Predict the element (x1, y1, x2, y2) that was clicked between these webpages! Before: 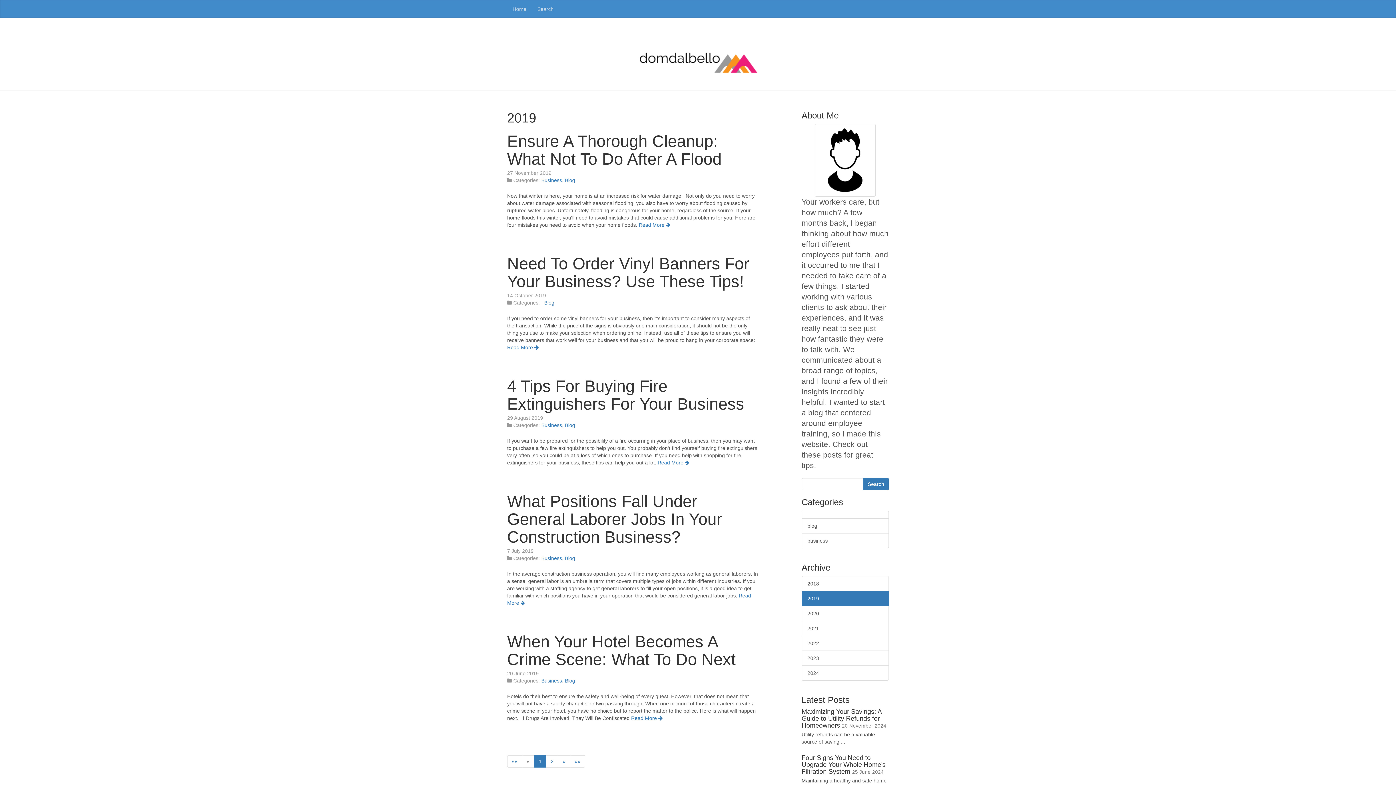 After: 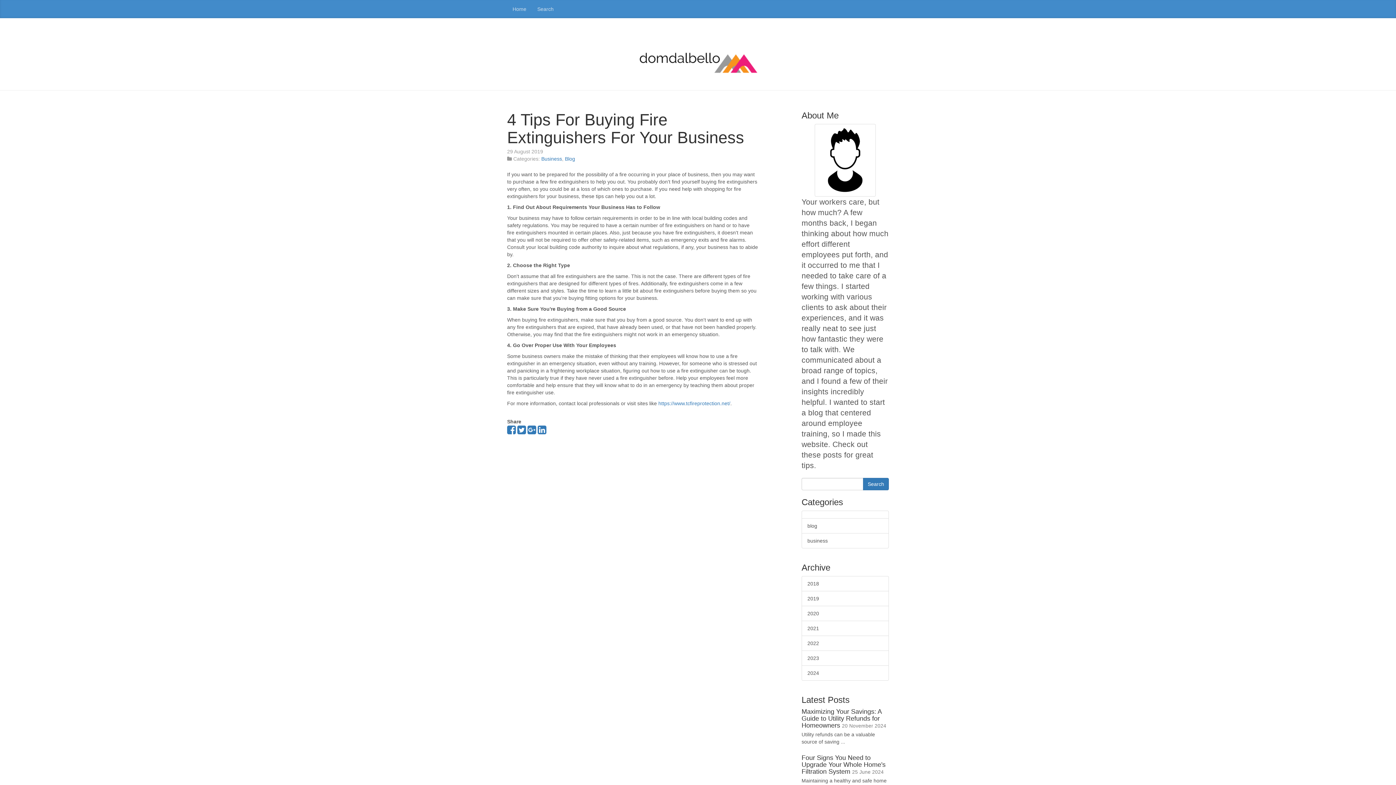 Action: label: Read More  bbox: (657, 459, 689, 465)